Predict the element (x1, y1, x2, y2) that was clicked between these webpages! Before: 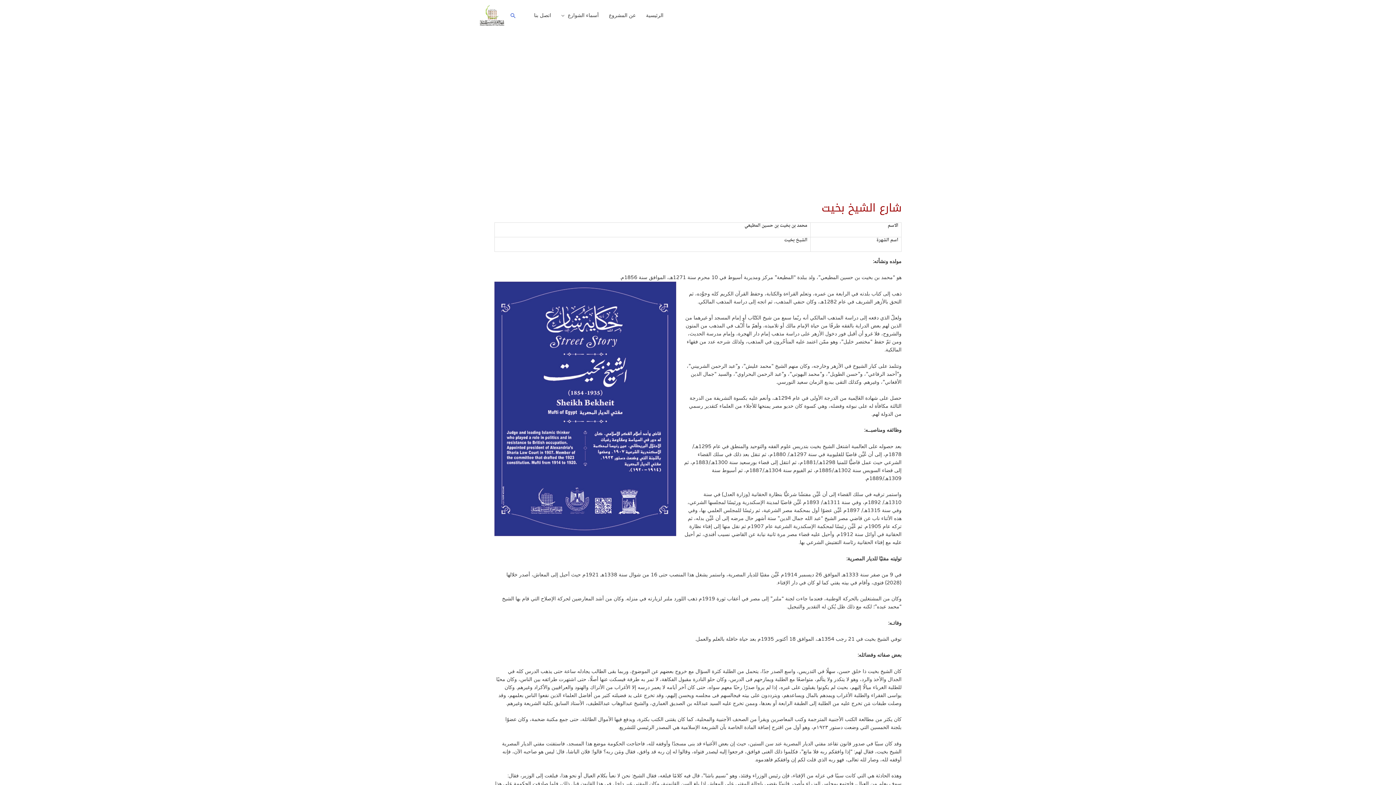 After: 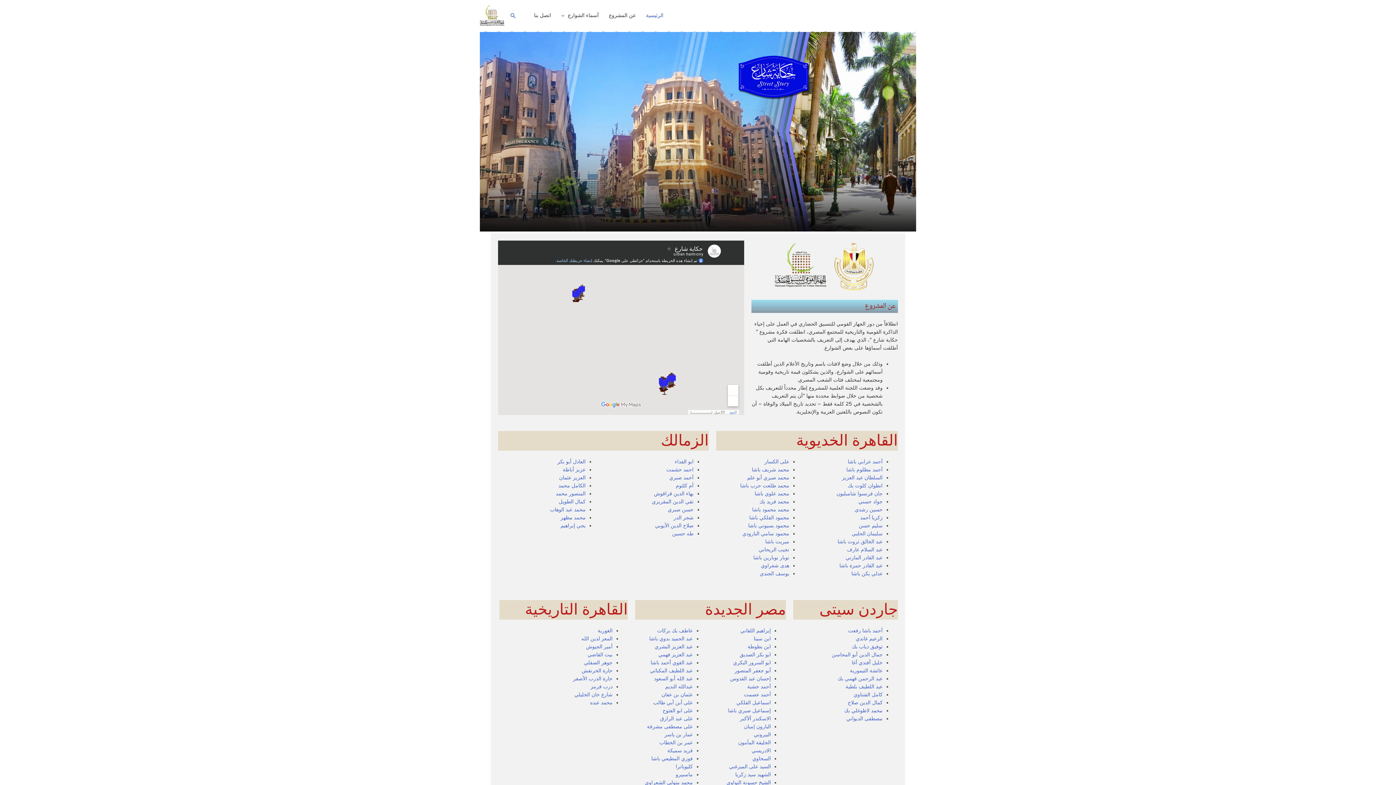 Action: label: الرئيسية bbox: (641, 5, 668, 25)